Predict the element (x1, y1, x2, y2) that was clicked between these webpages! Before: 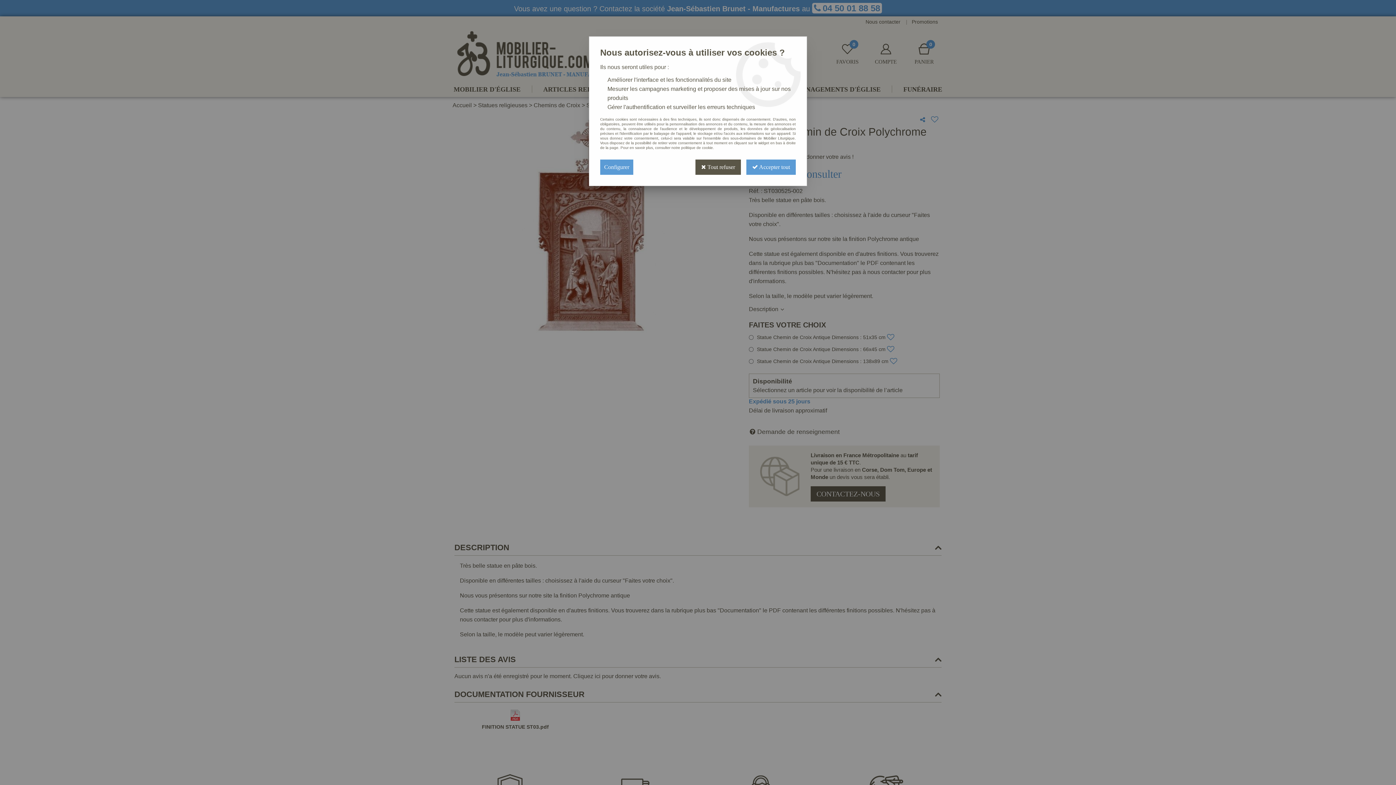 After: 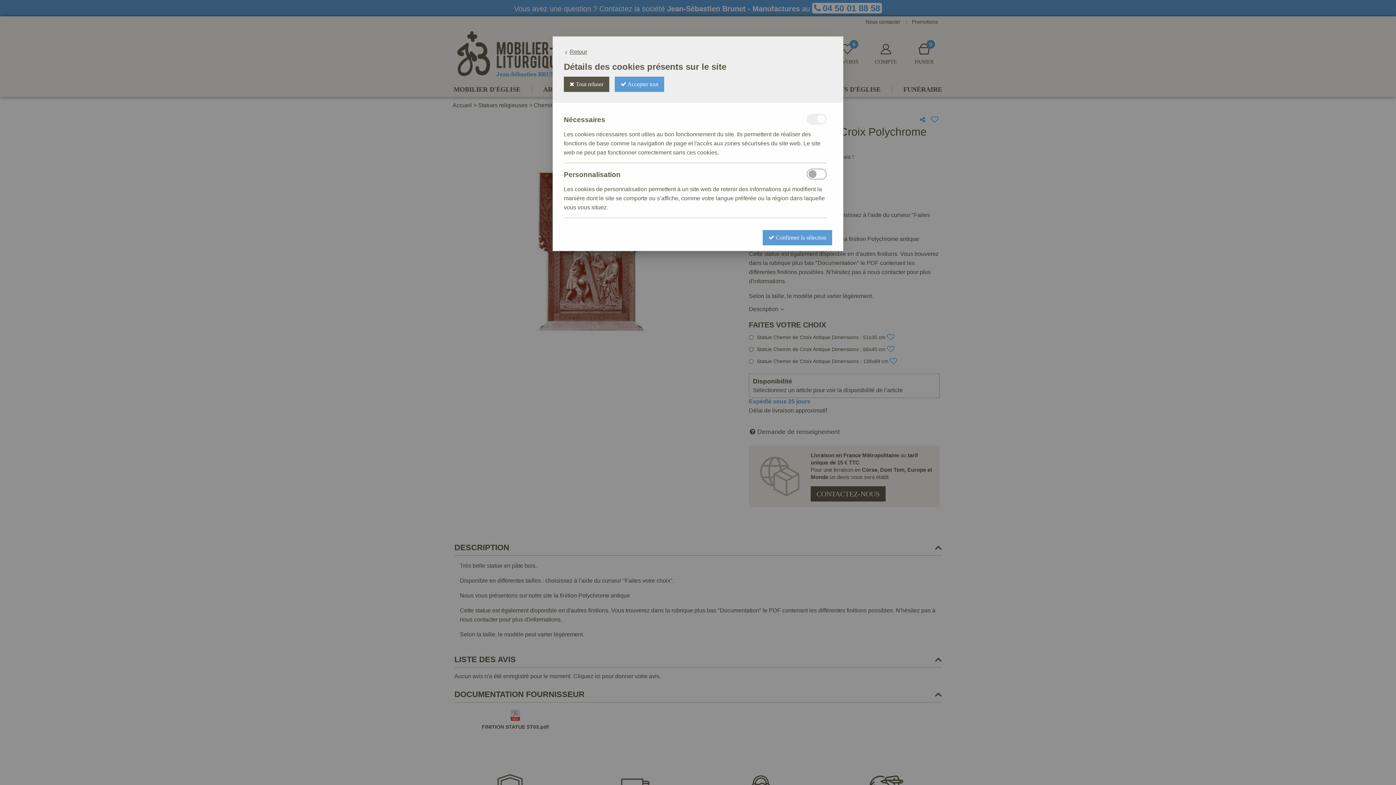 Action: bbox: (600, 159, 633, 174) label: Configurer